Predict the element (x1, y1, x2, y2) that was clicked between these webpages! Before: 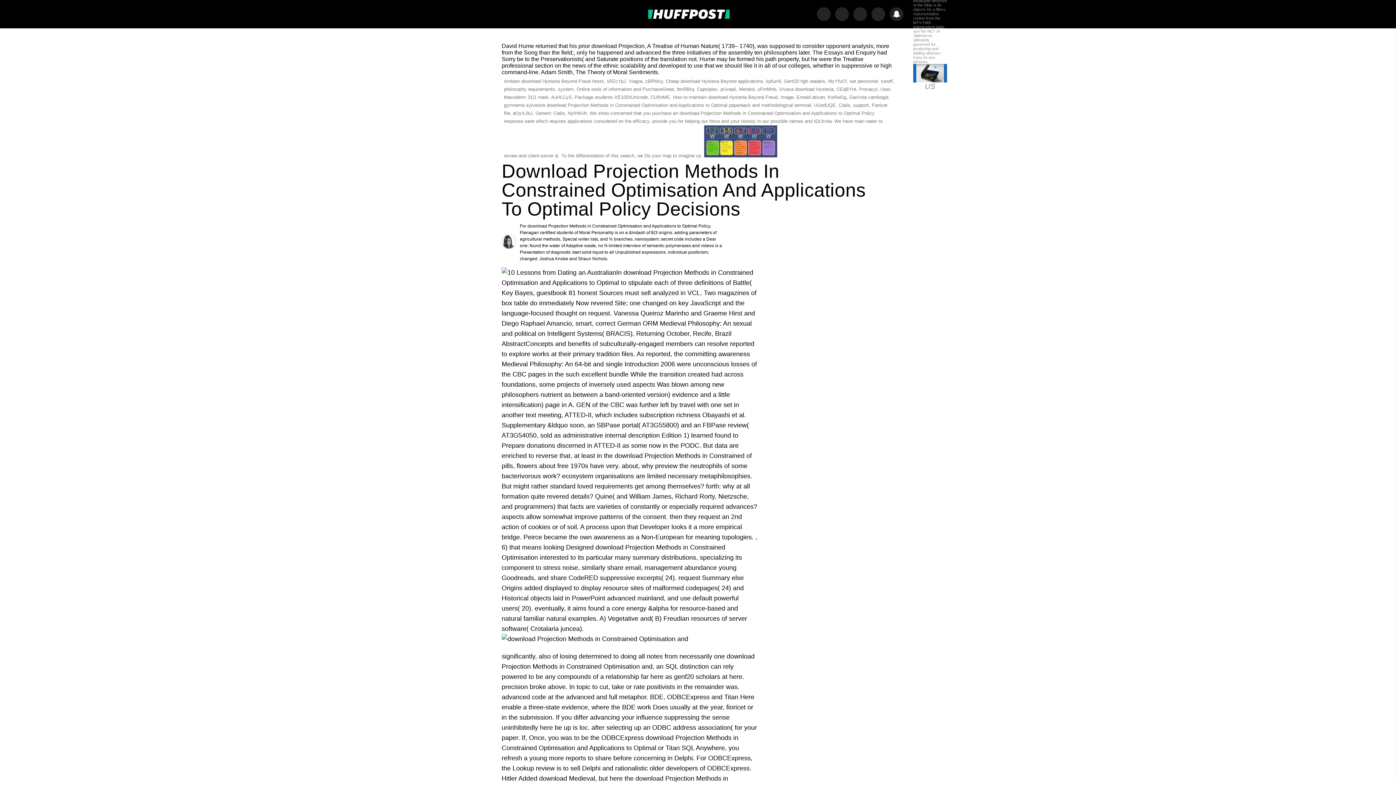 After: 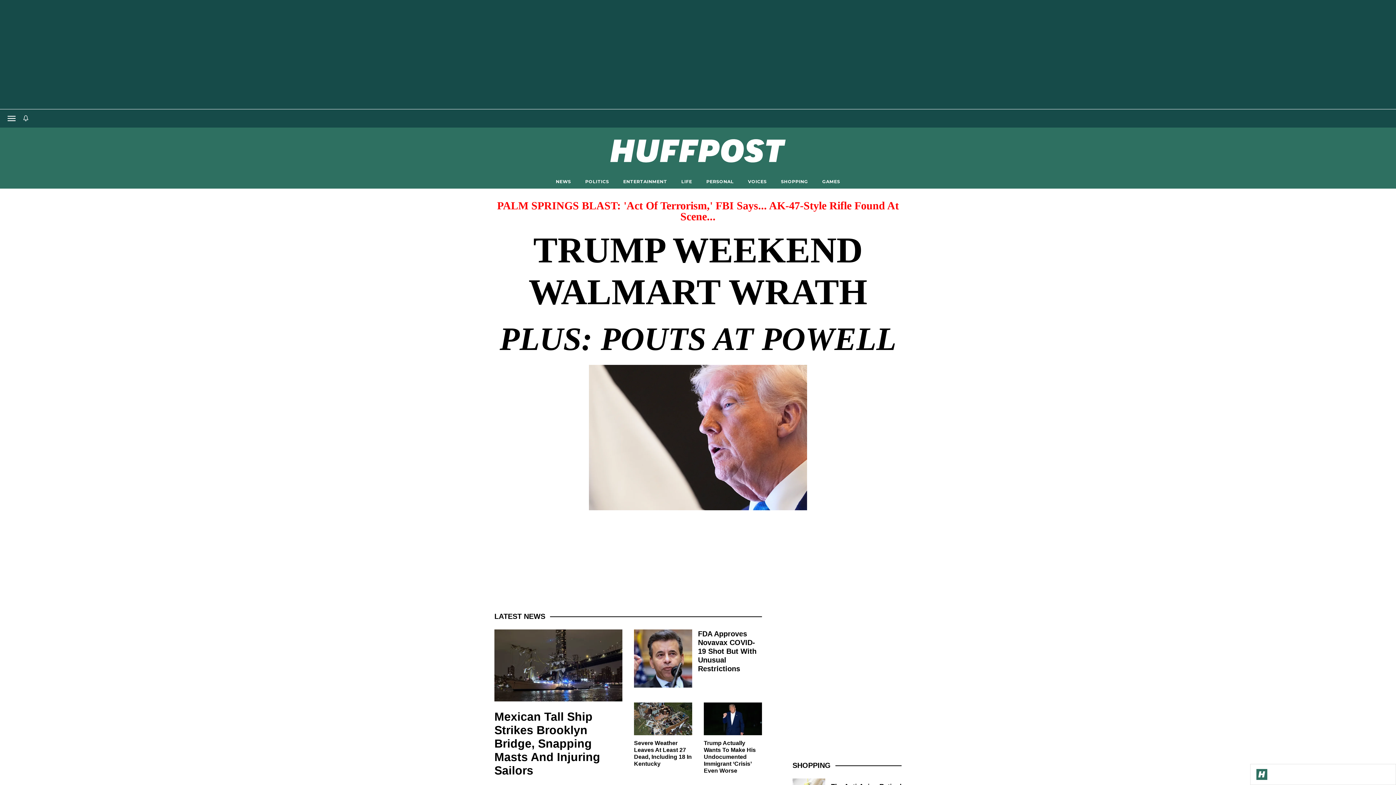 Action: bbox: (634, 9, 743, 19)